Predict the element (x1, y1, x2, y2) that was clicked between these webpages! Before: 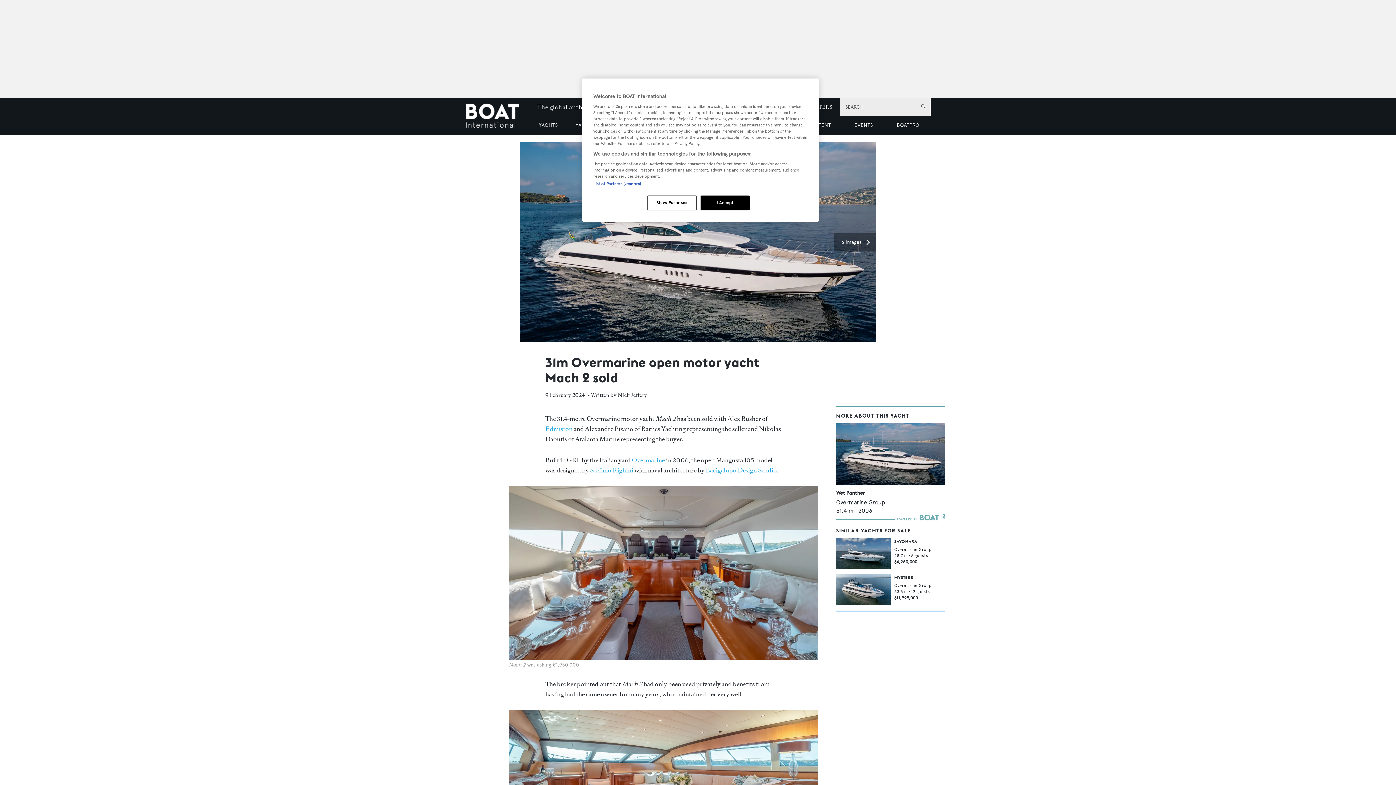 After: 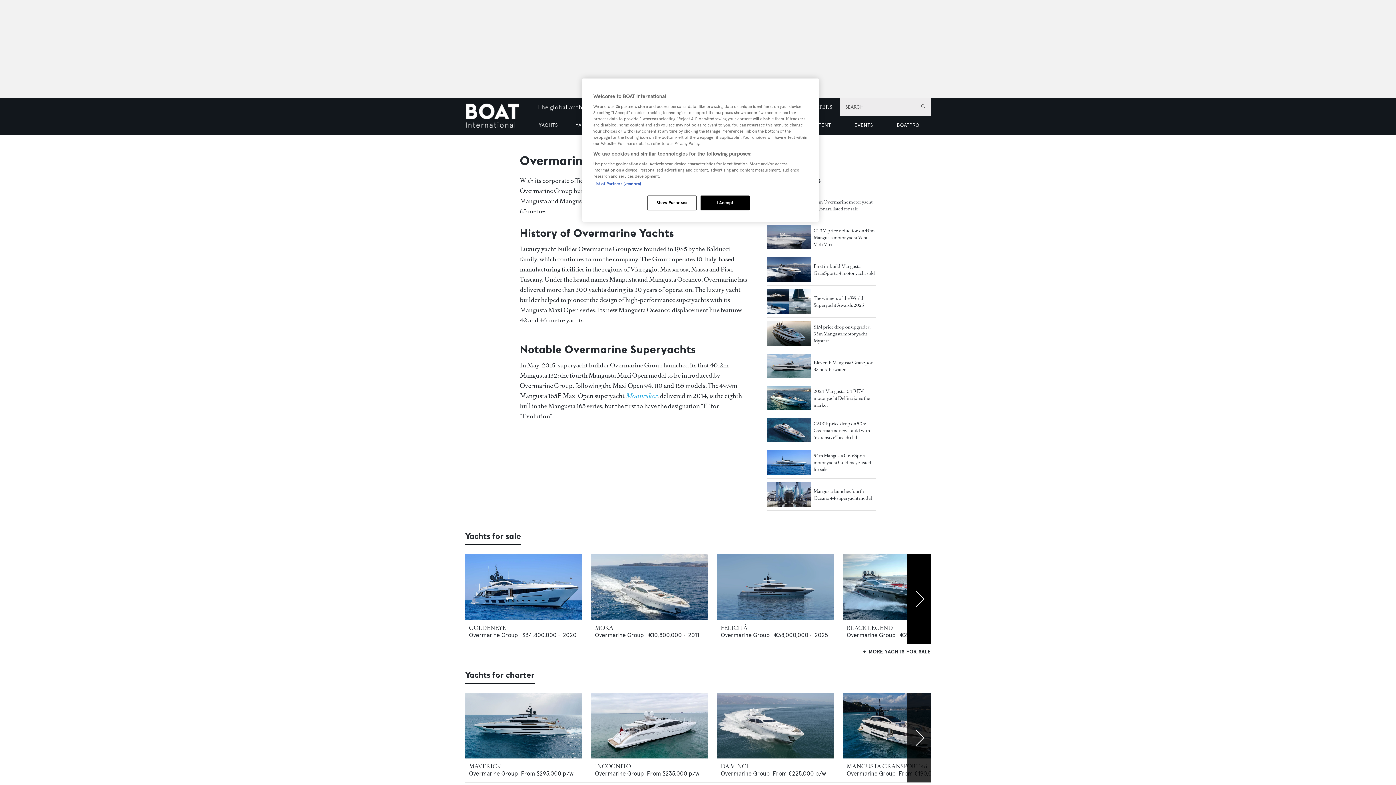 Action: label: Overmarine Group bbox: (894, 583, 931, 588)